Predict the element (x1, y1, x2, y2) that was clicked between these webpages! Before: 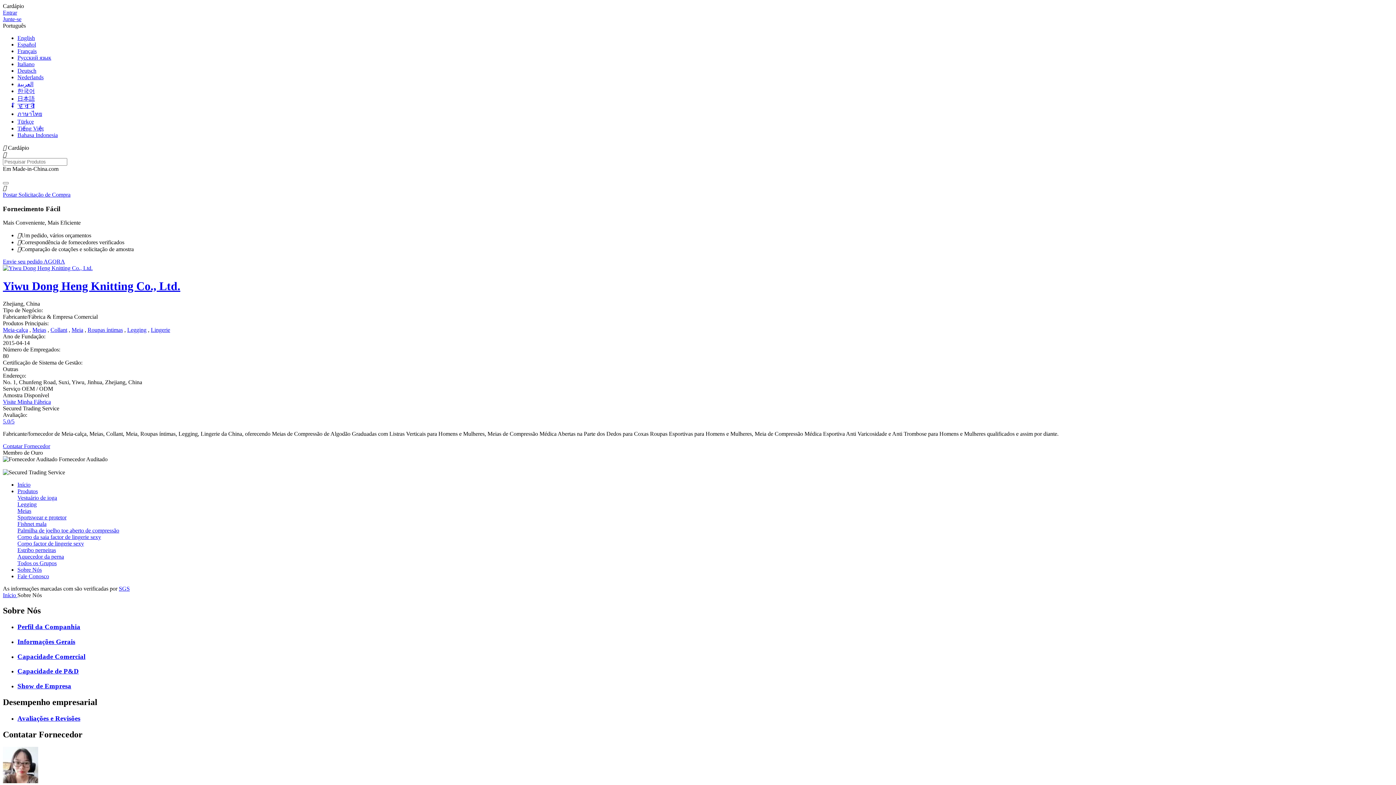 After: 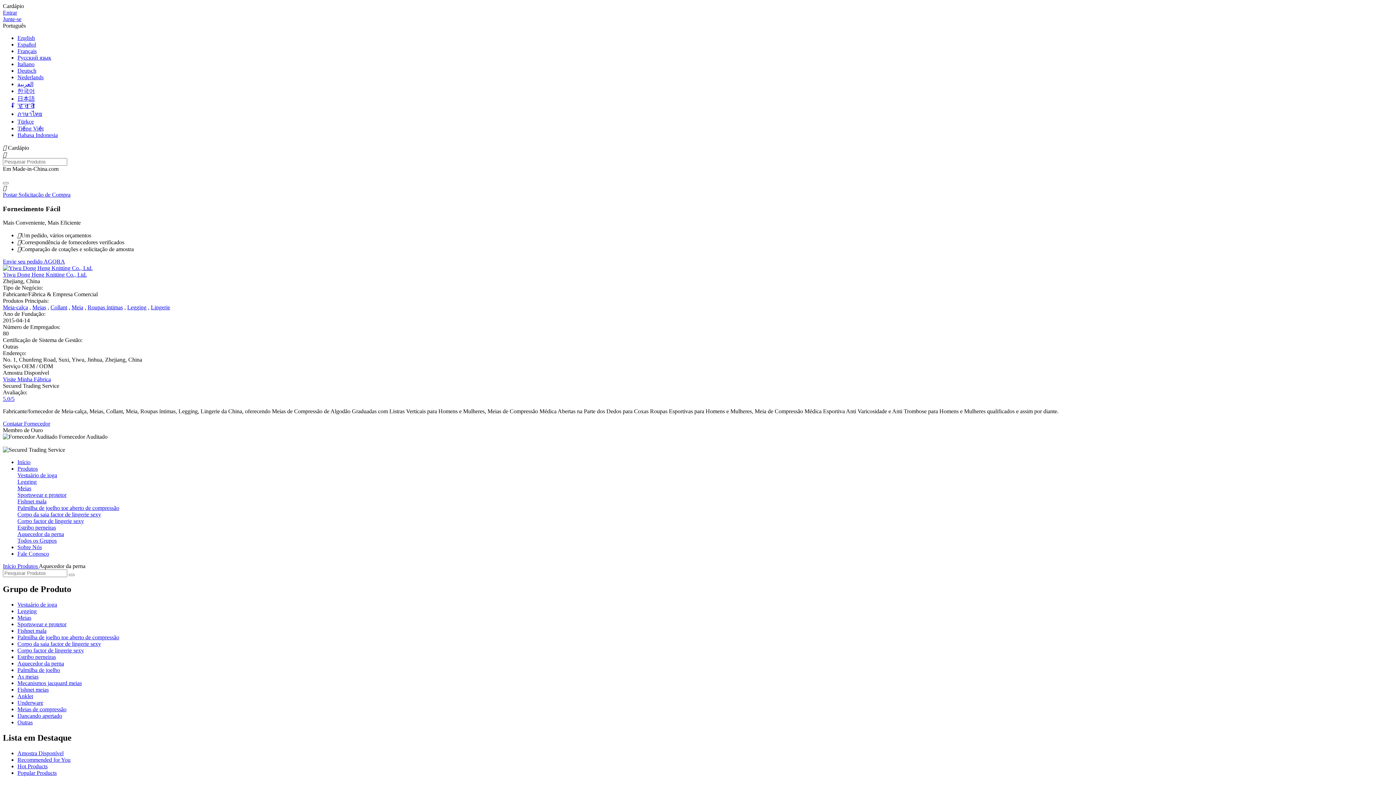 Action: bbox: (17, 553, 64, 560) label: Aquecedor da perna